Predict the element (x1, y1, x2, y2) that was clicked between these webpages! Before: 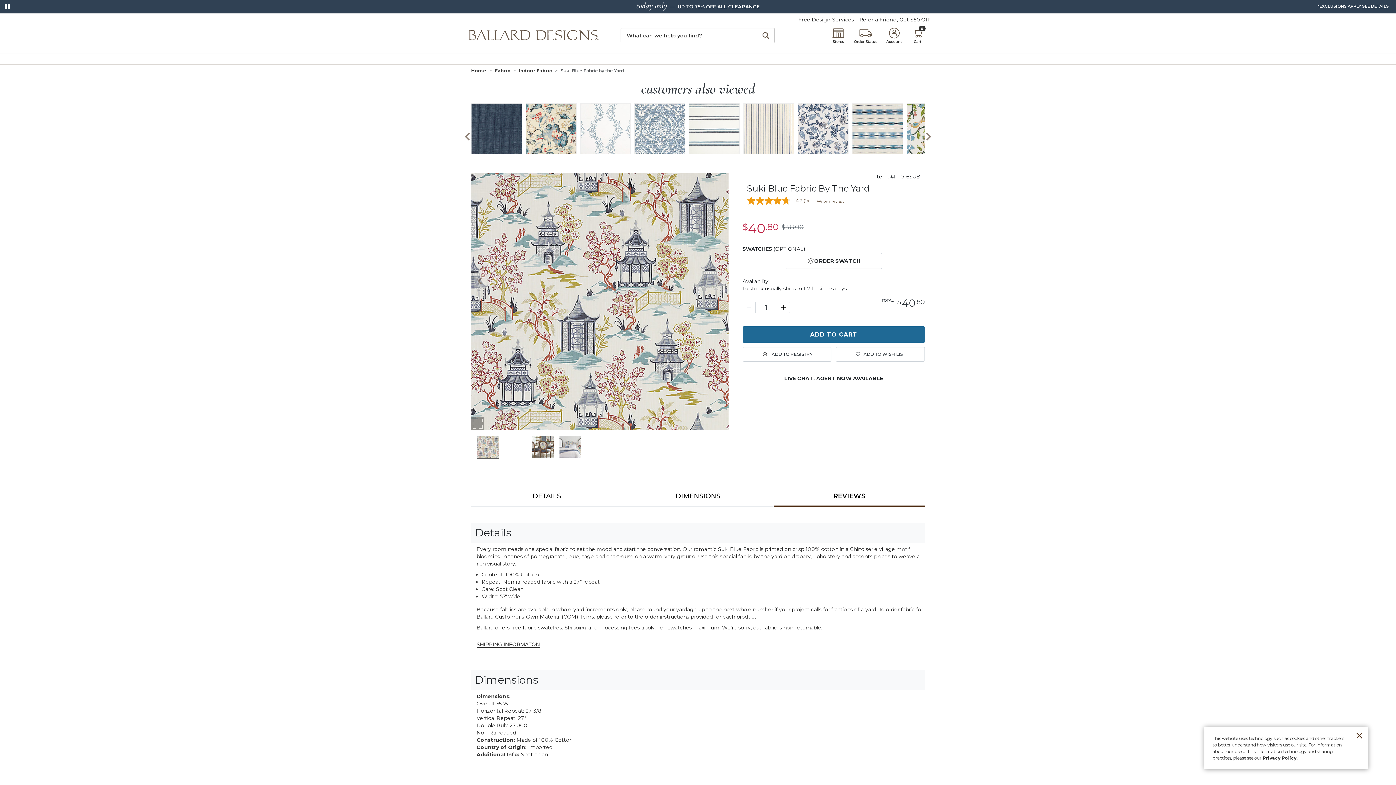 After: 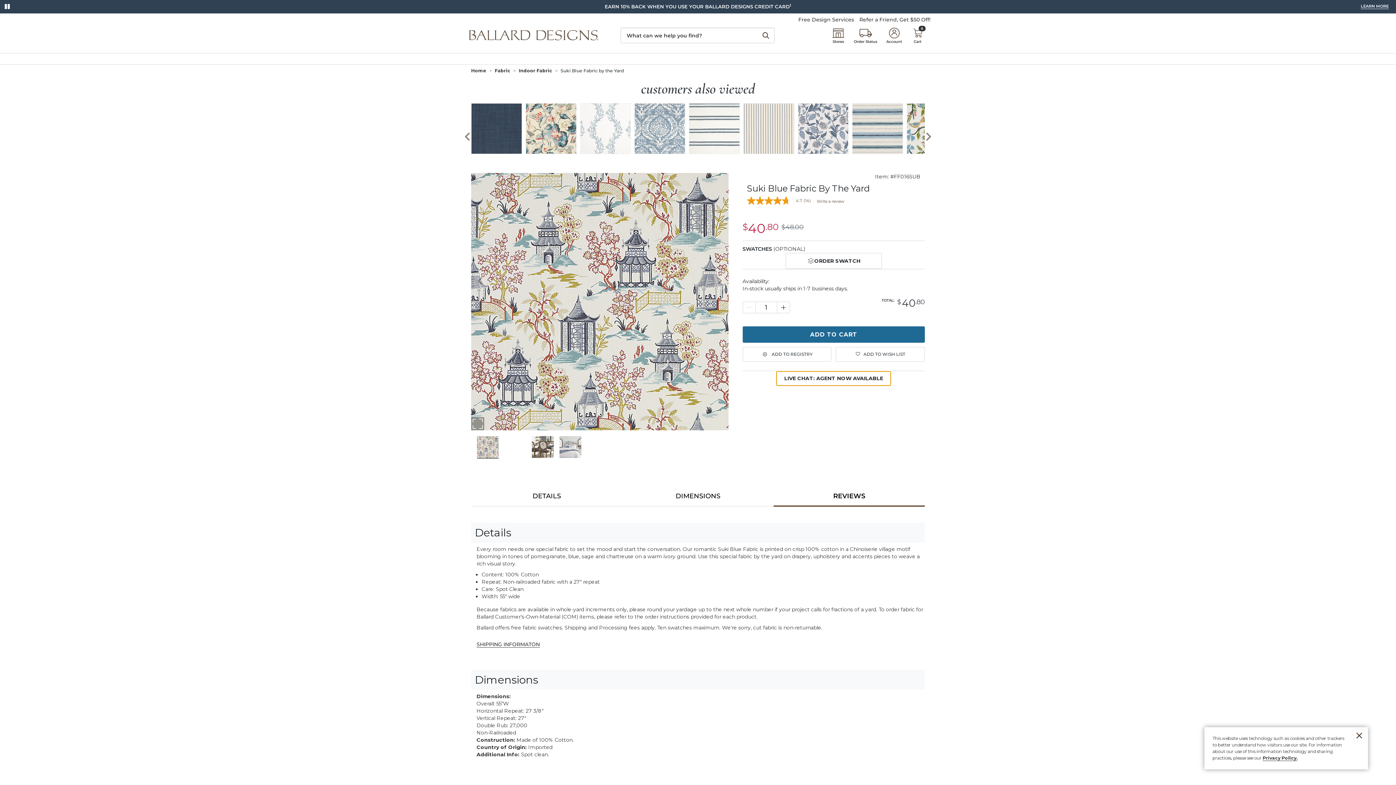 Action: label: LIVE CHAT: AGENT NOW AVAILABLE bbox: (776, 371, 891, 386)